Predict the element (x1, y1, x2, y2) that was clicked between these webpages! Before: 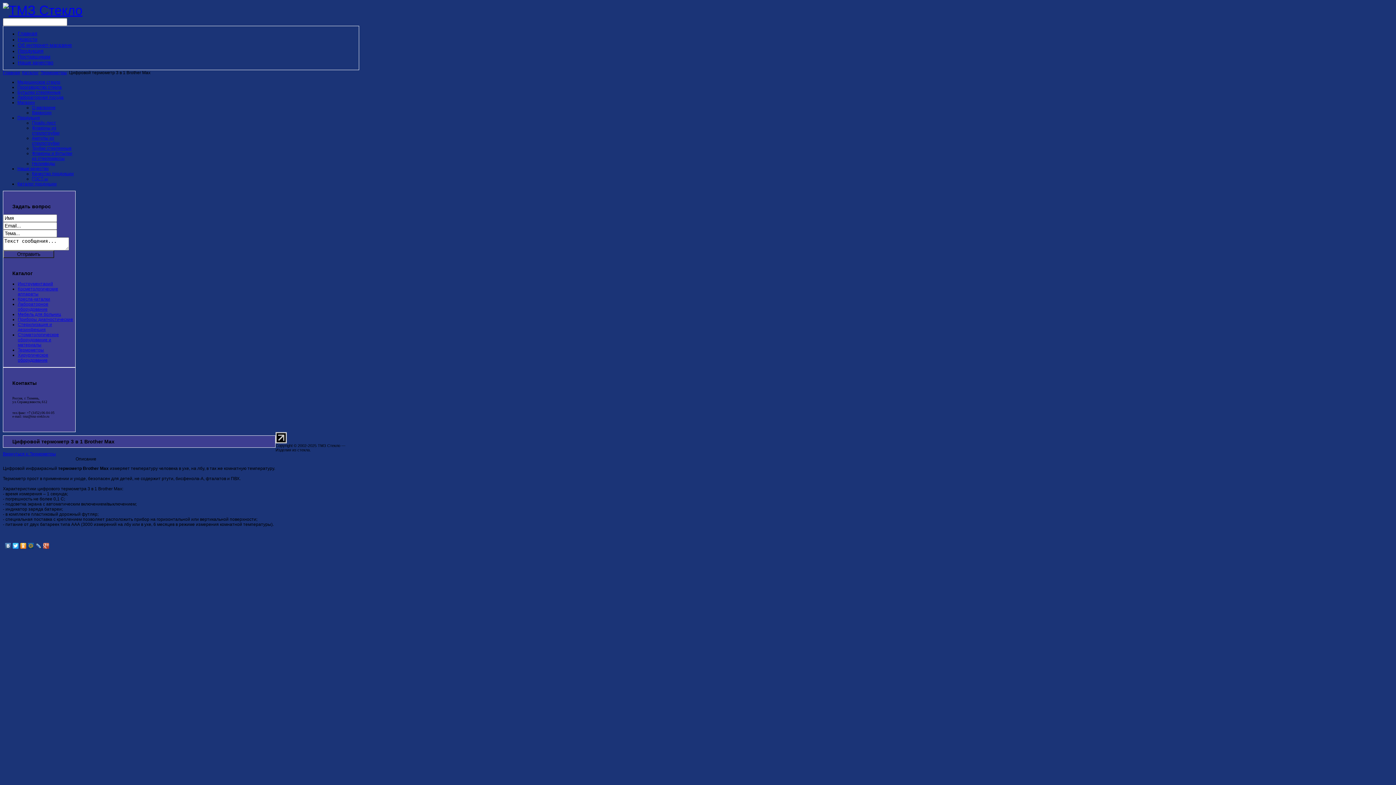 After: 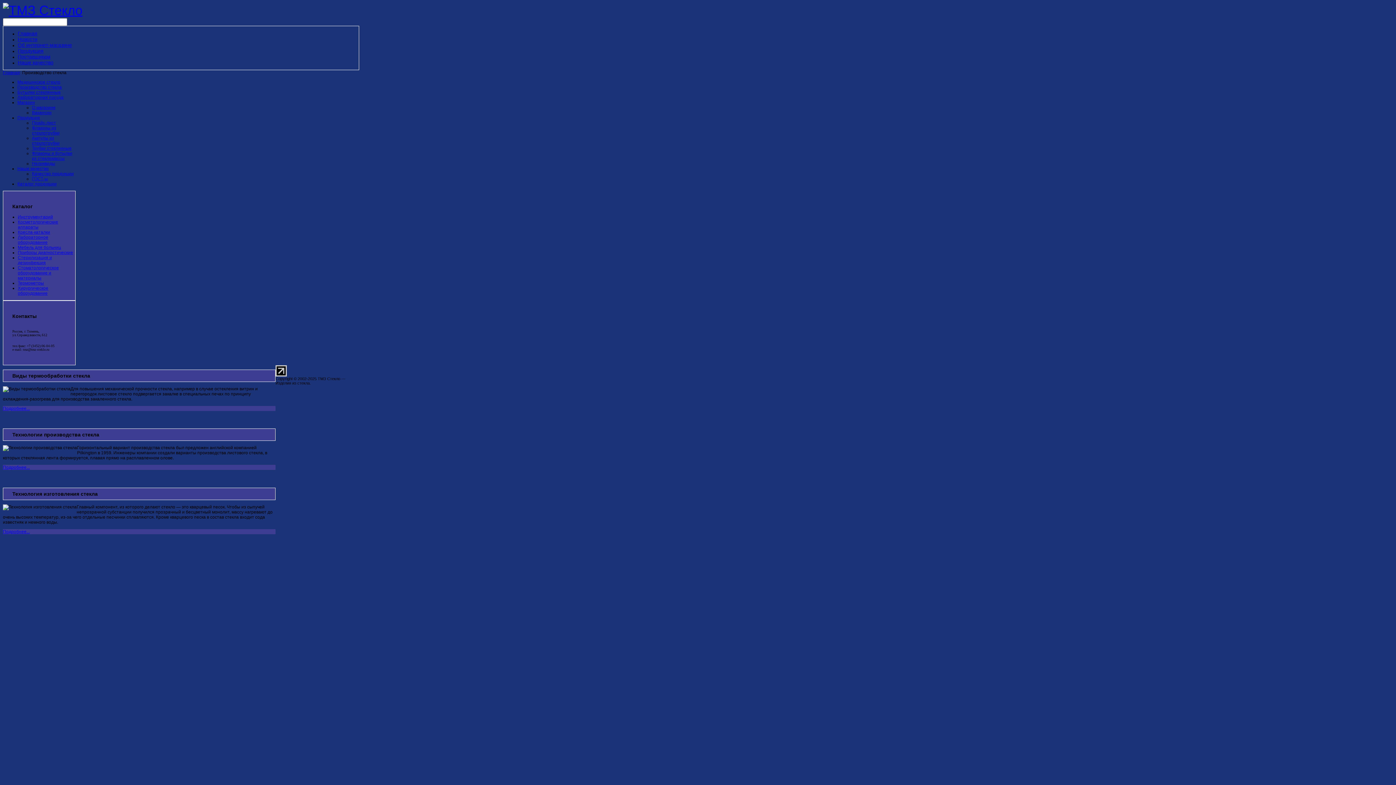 Action: bbox: (17, 84, 61, 89) label: Производство стекла